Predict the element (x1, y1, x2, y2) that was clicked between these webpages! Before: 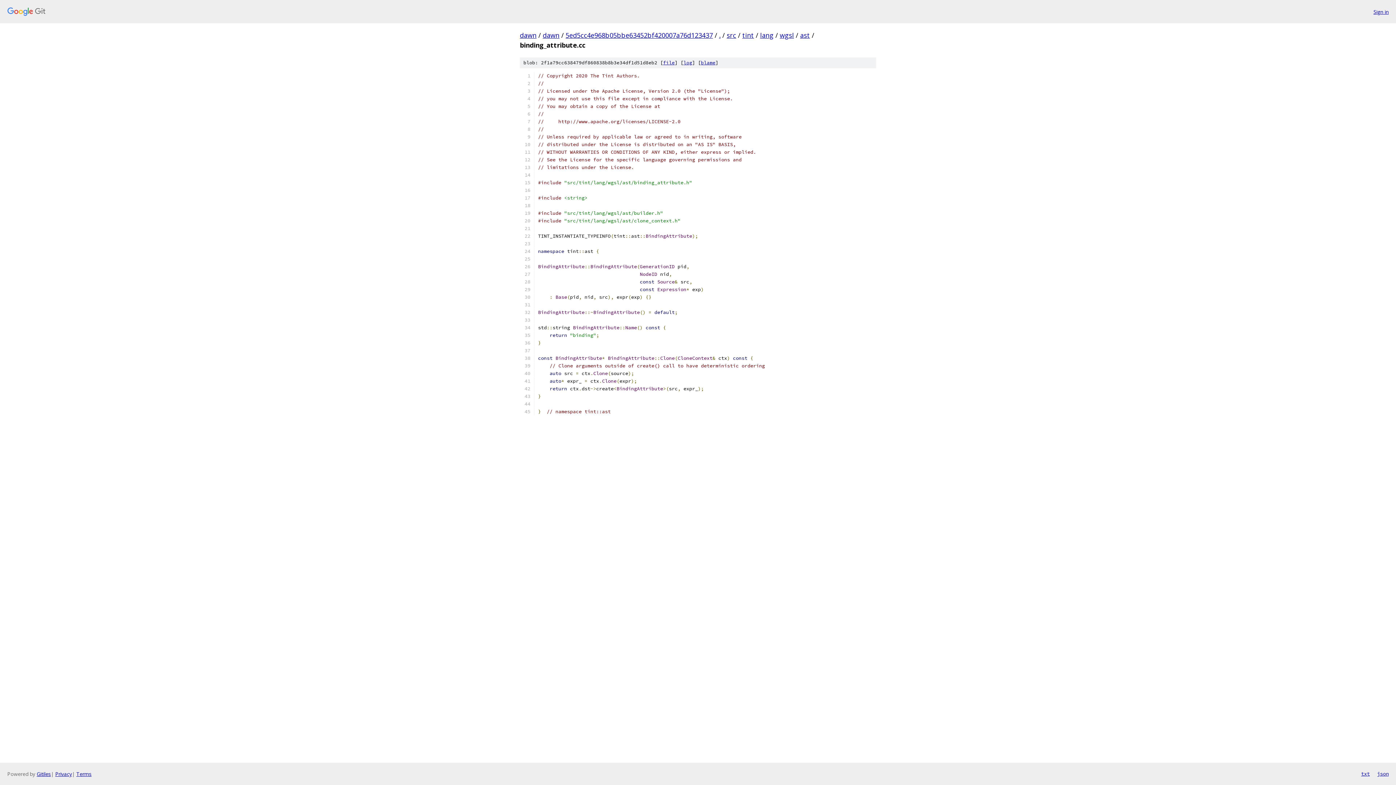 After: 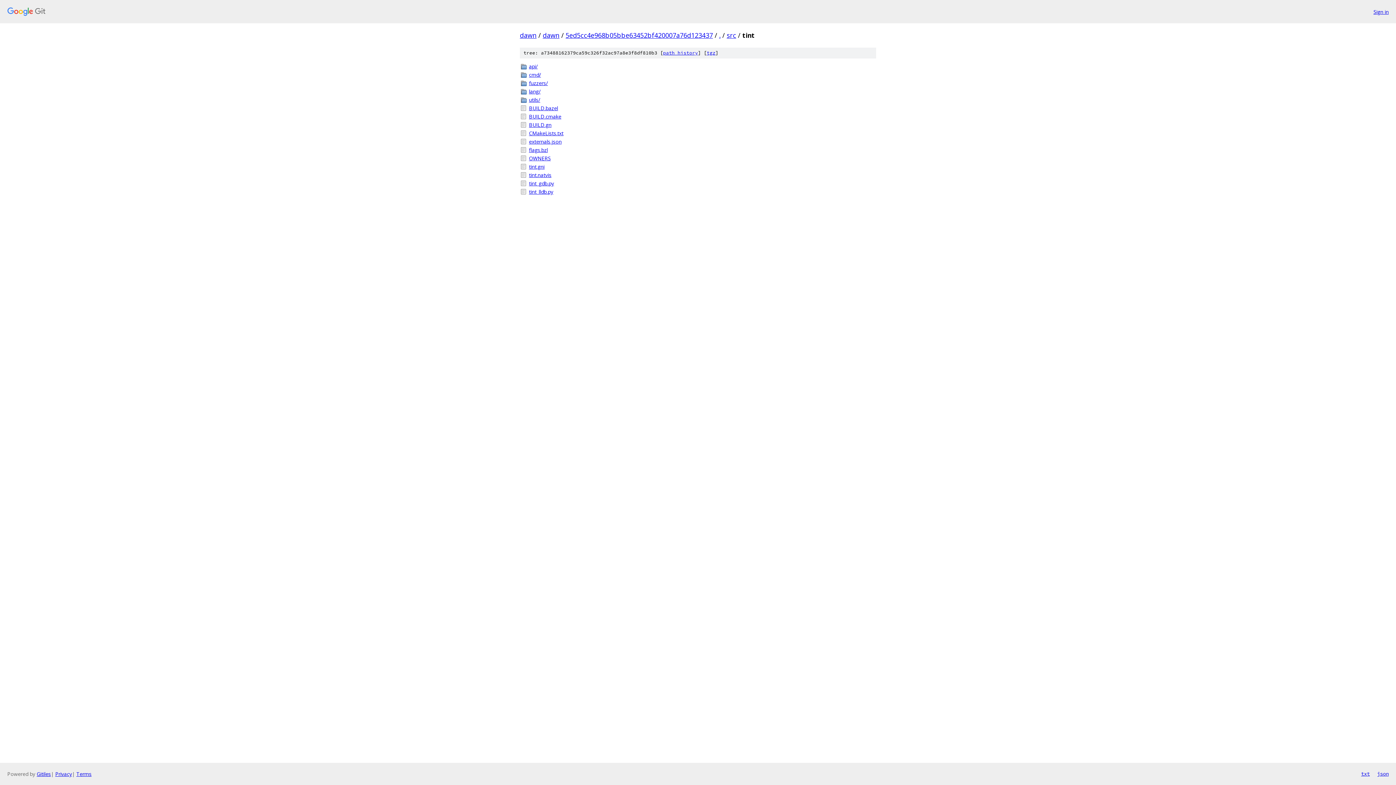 Action: label: tint bbox: (742, 30, 754, 39)